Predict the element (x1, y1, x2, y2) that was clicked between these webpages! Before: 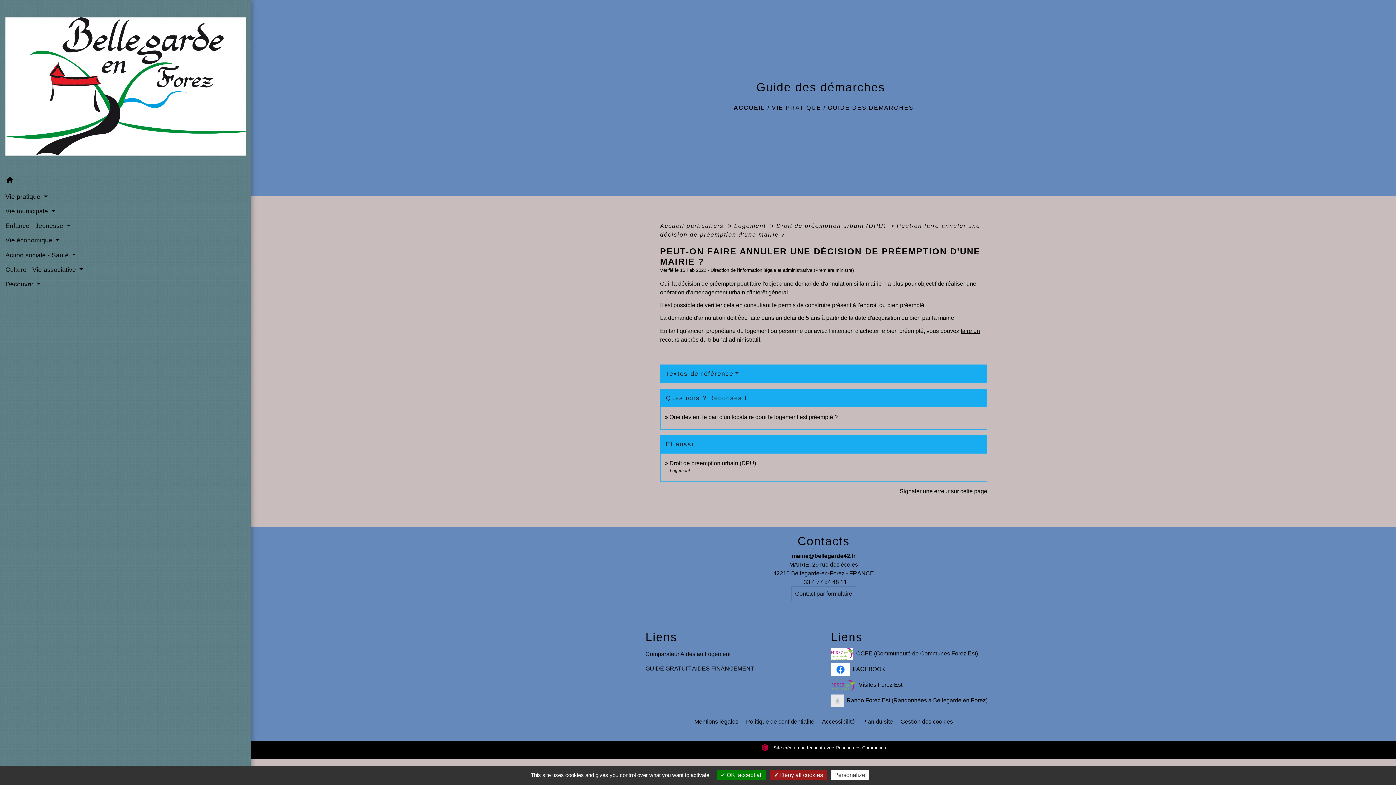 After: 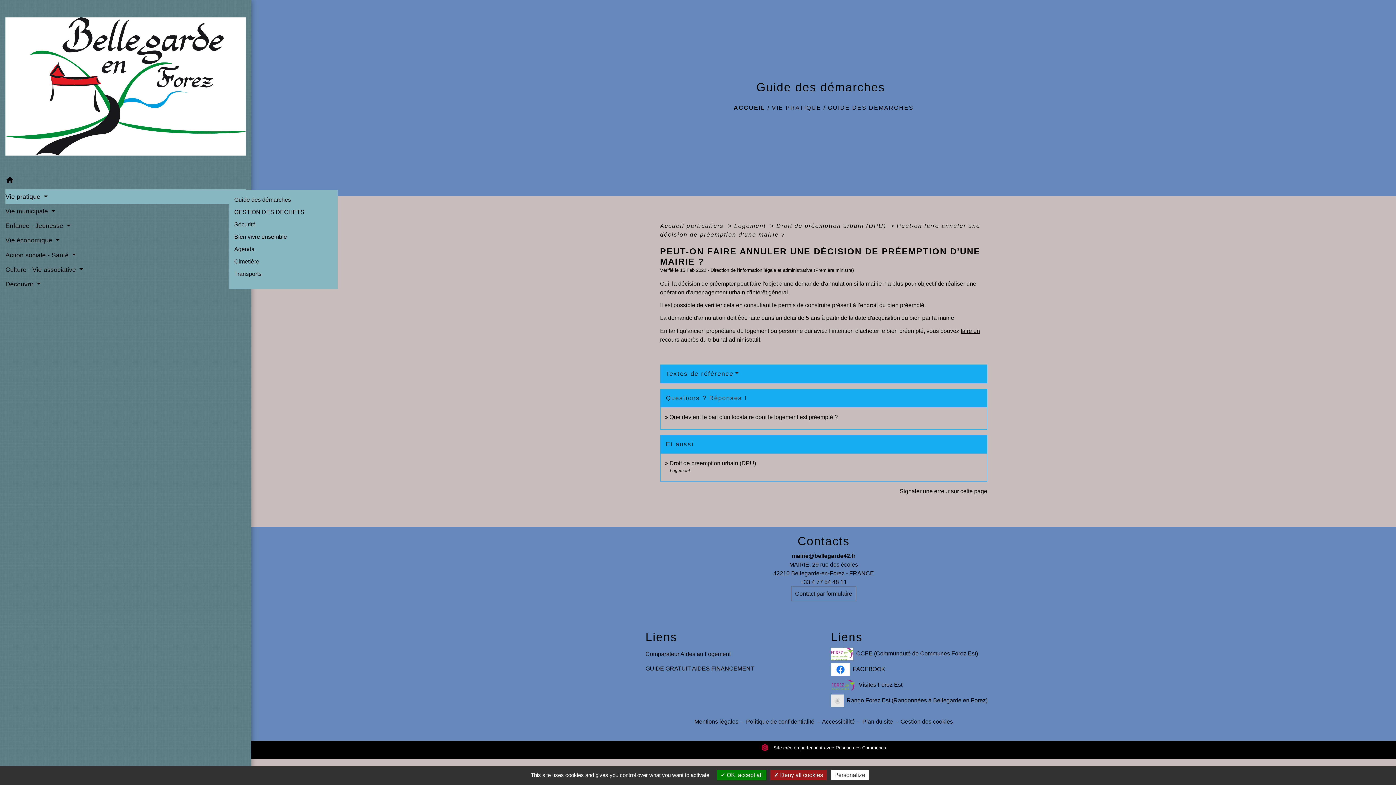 Action: label: Vie pratique  bbox: (5, 189, 245, 204)